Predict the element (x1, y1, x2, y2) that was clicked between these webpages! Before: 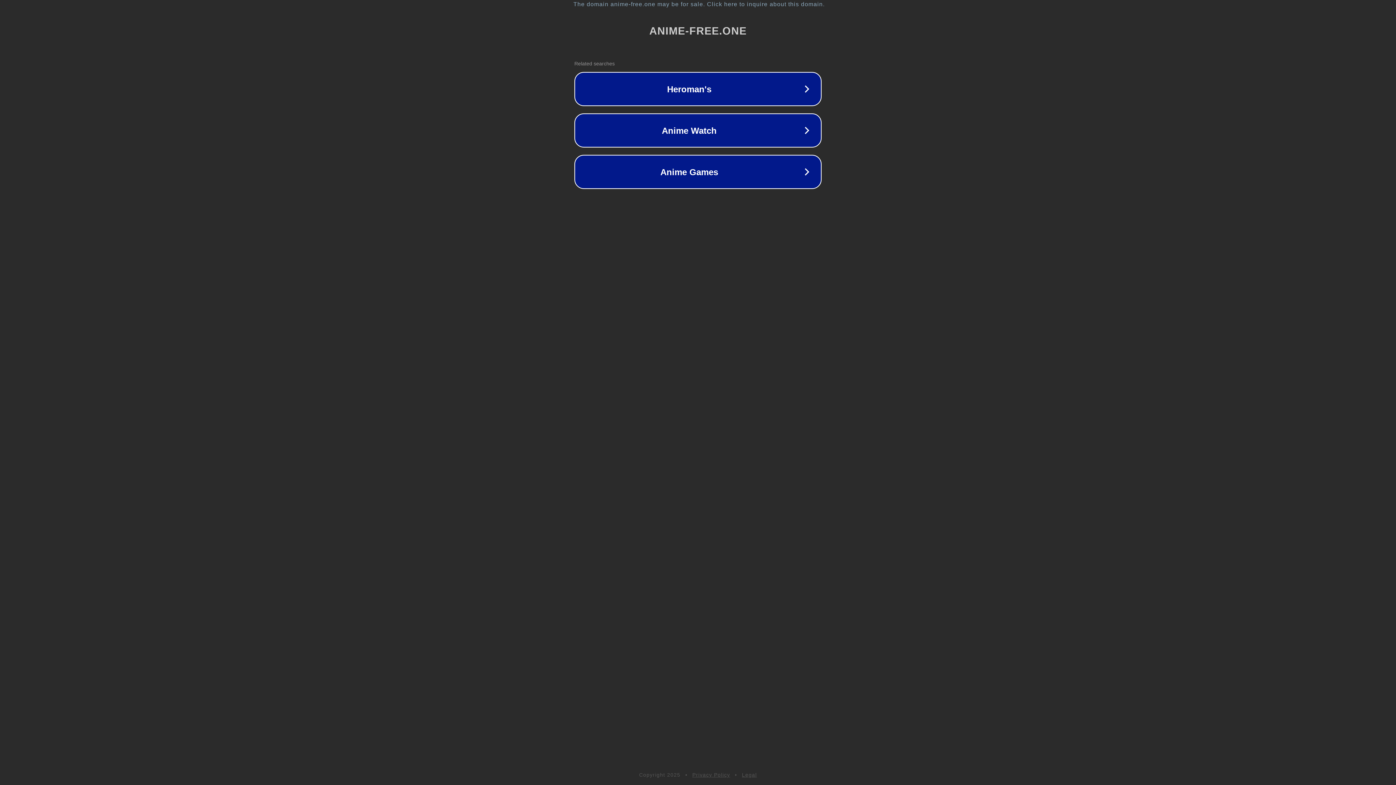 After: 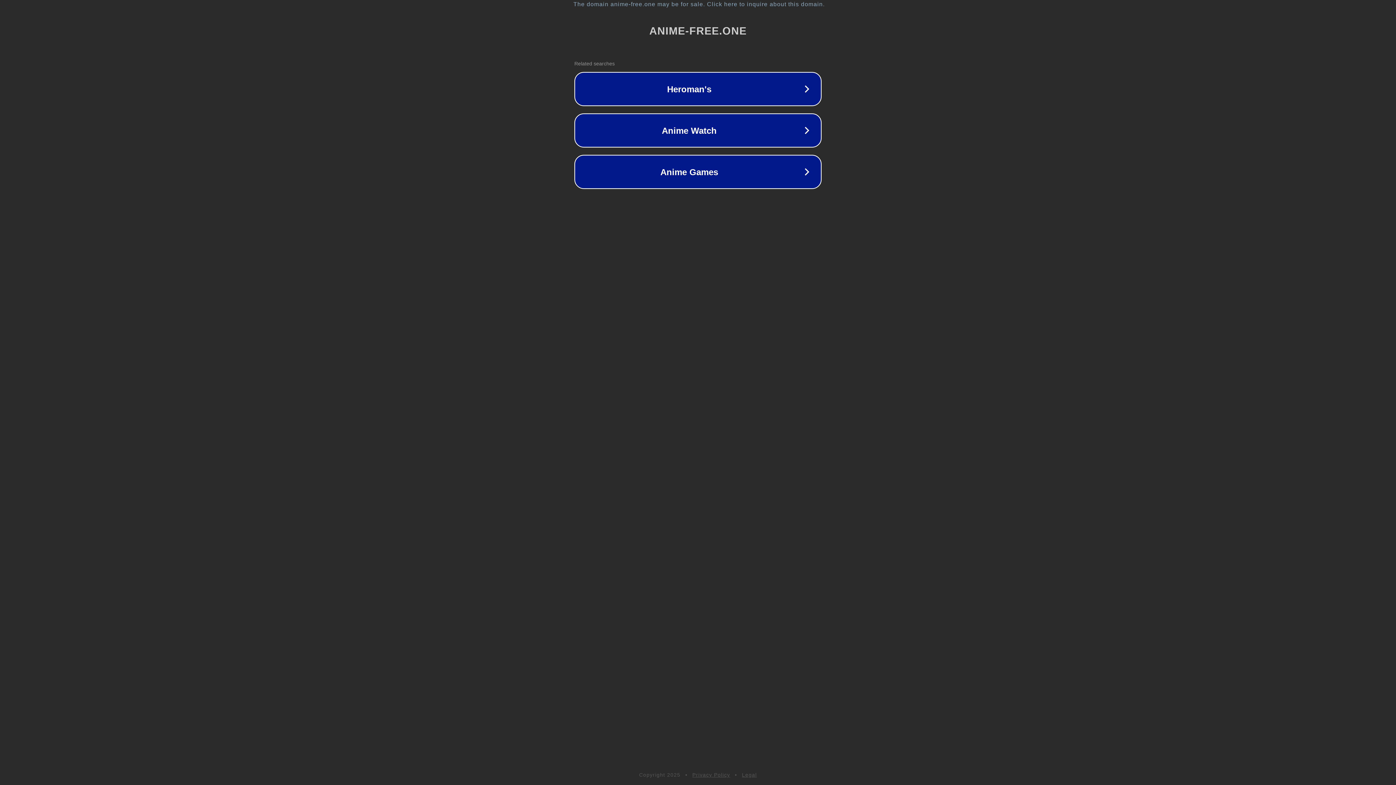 Action: label: Legal bbox: (742, 772, 757, 778)